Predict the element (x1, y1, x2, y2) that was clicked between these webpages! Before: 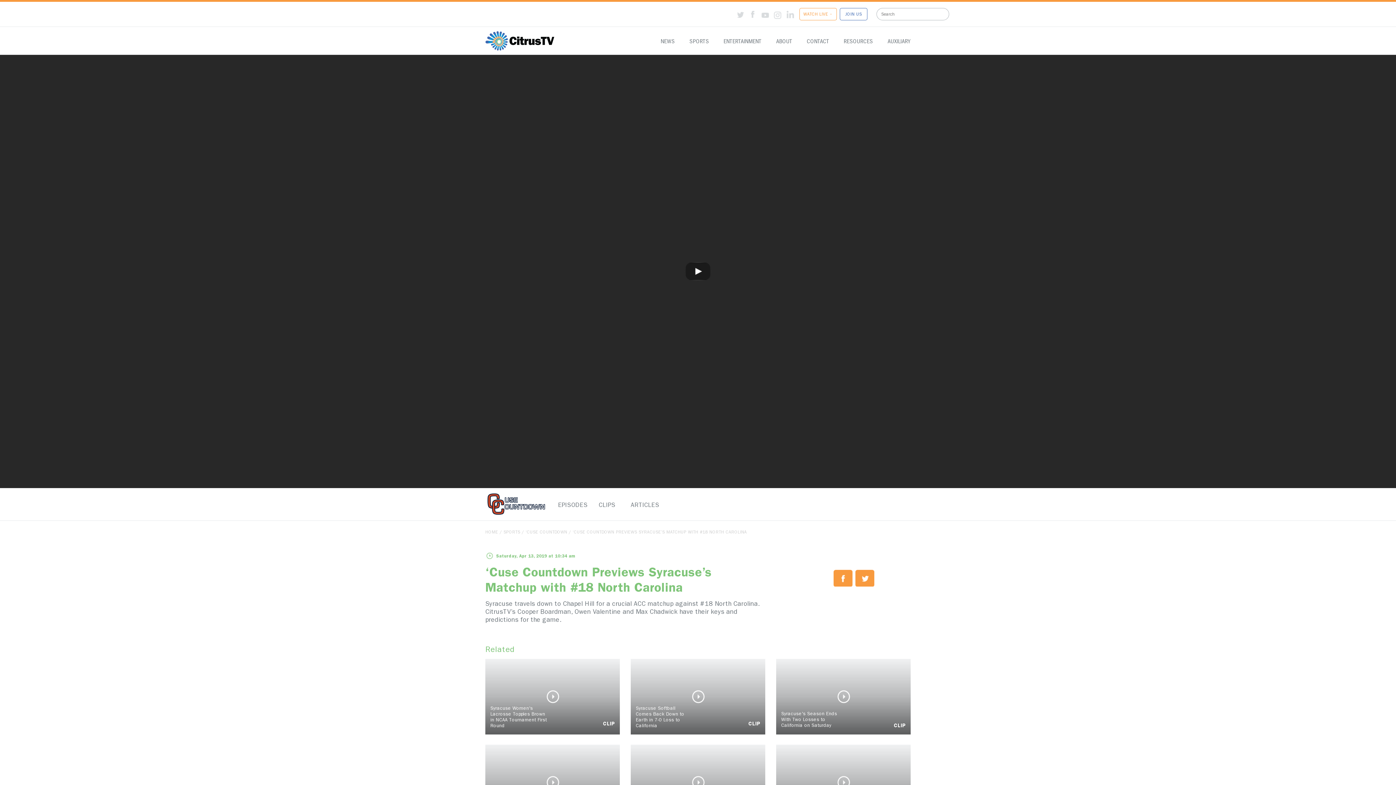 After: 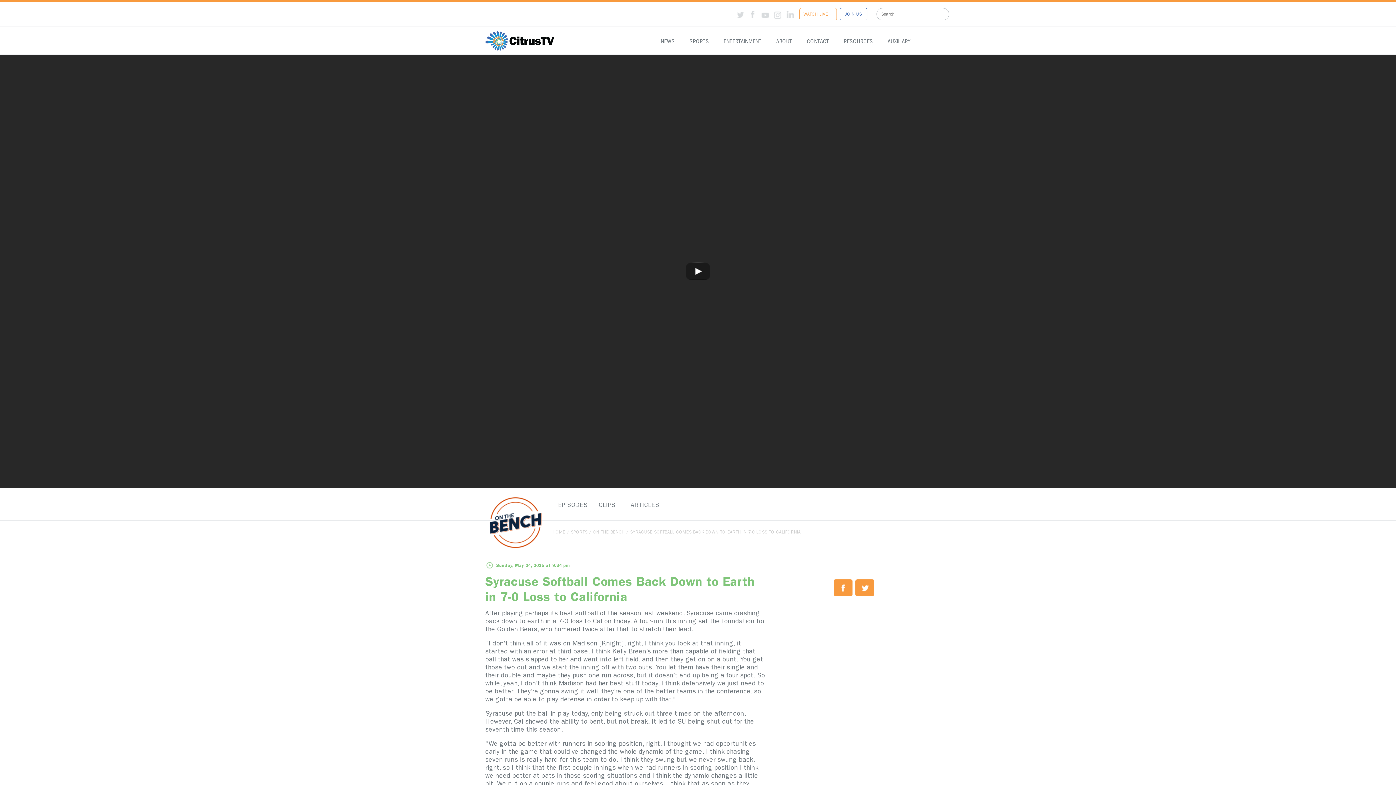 Action: bbox: (630, 659, 765, 734) label: Syracuse Softball Comes Back Down to Earth in 7-0 Loss to California
CLIP